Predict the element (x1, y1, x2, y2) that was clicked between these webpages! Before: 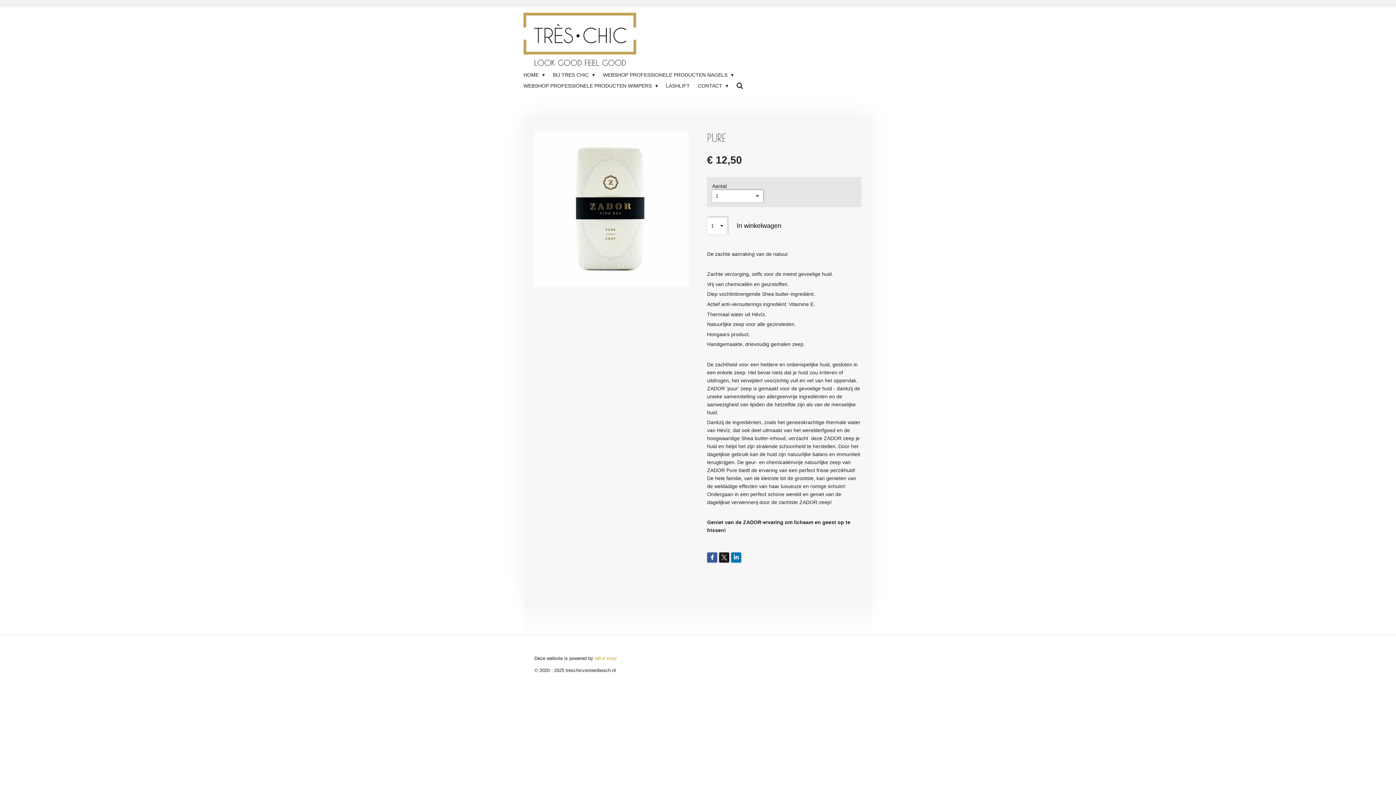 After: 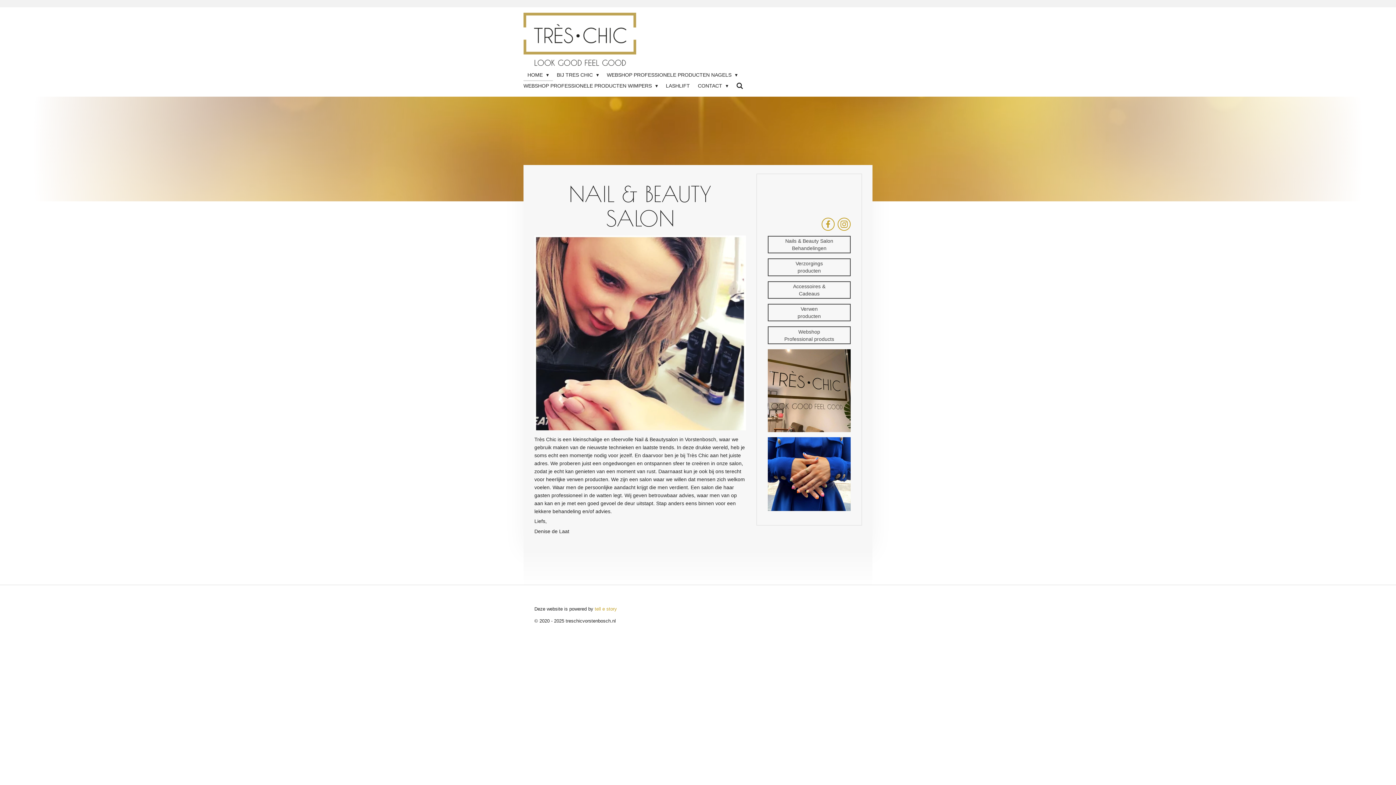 Action: bbox: (523, 12, 636, 65)